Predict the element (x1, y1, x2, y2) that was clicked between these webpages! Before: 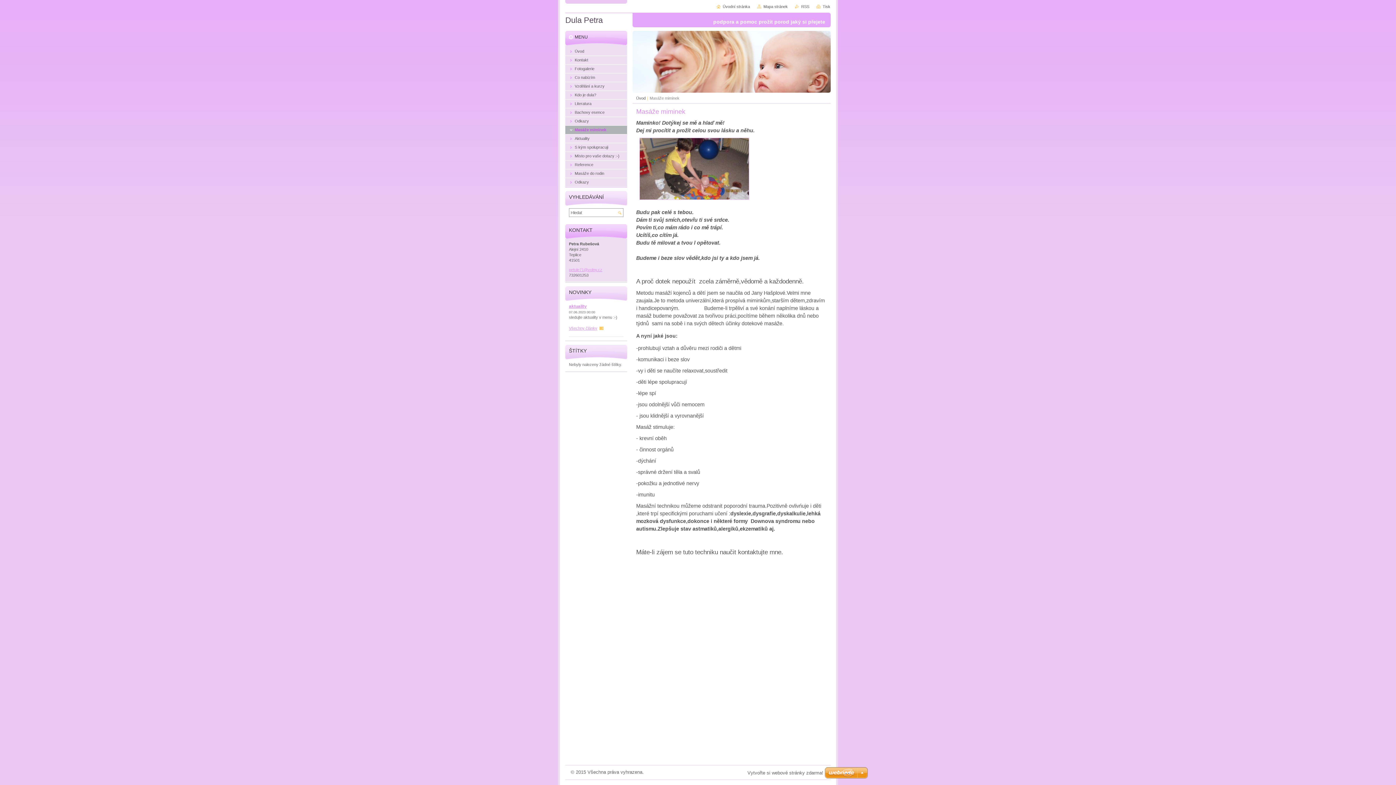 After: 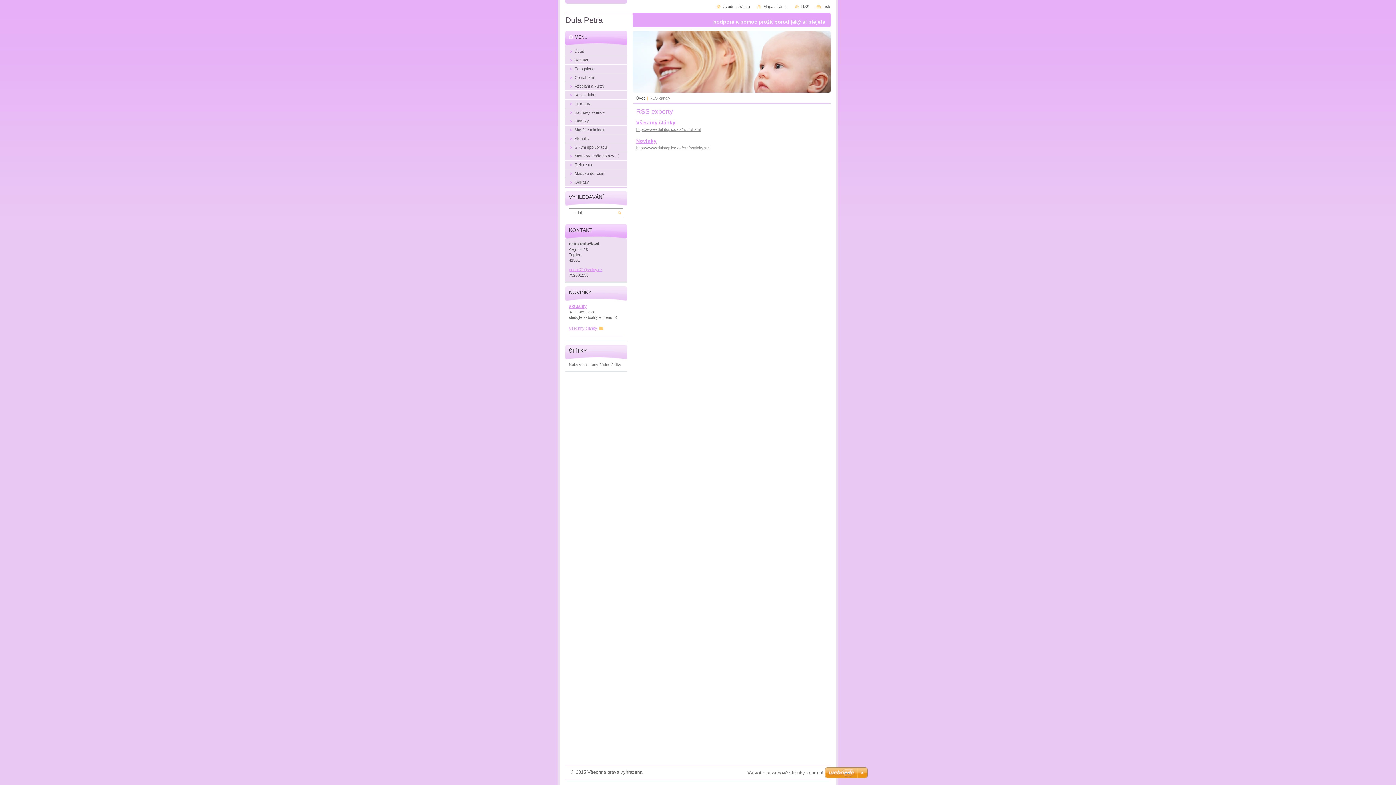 Action: bbox: (795, 4, 809, 8) label: RSS